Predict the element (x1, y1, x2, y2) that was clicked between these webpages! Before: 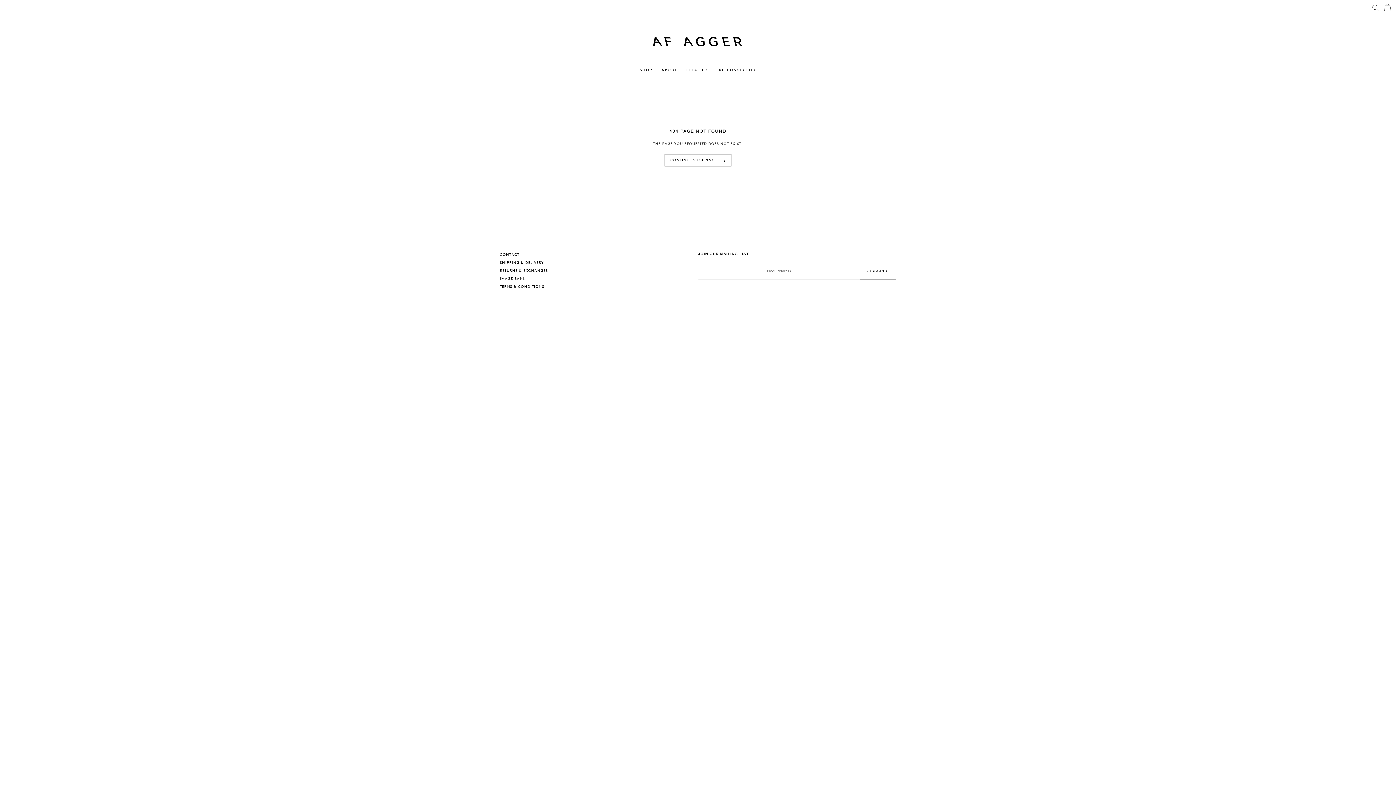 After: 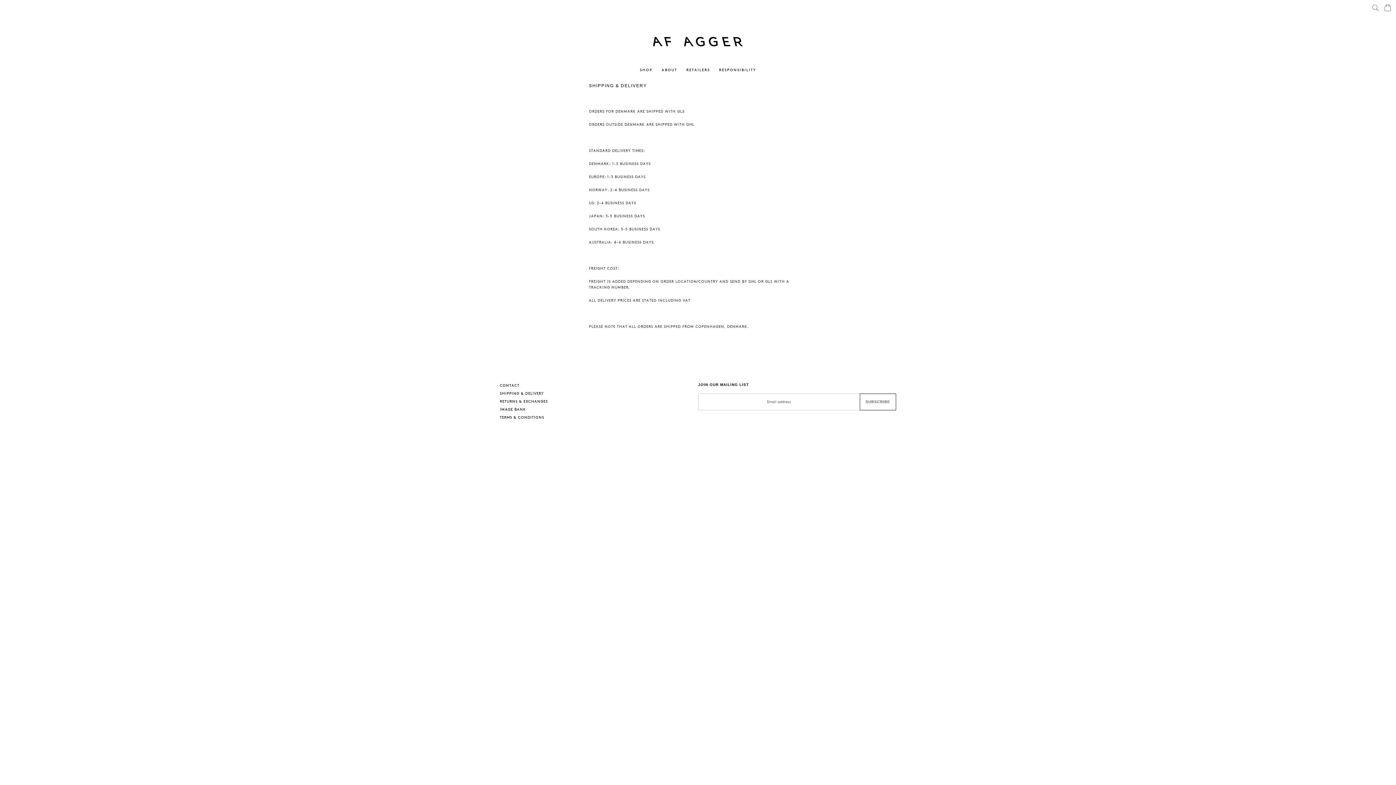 Action: bbox: (500, 260, 544, 265) label: SHIPPING & DELIVERY